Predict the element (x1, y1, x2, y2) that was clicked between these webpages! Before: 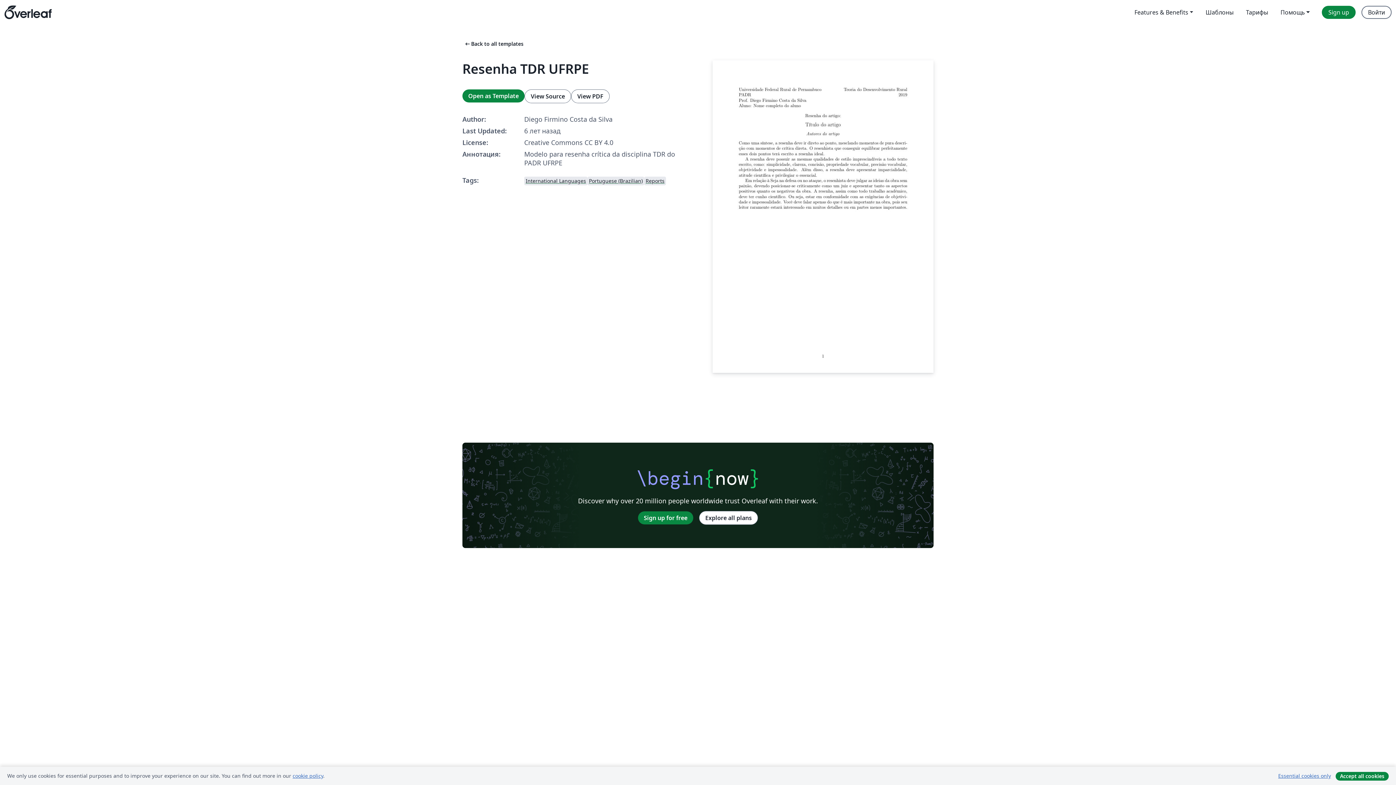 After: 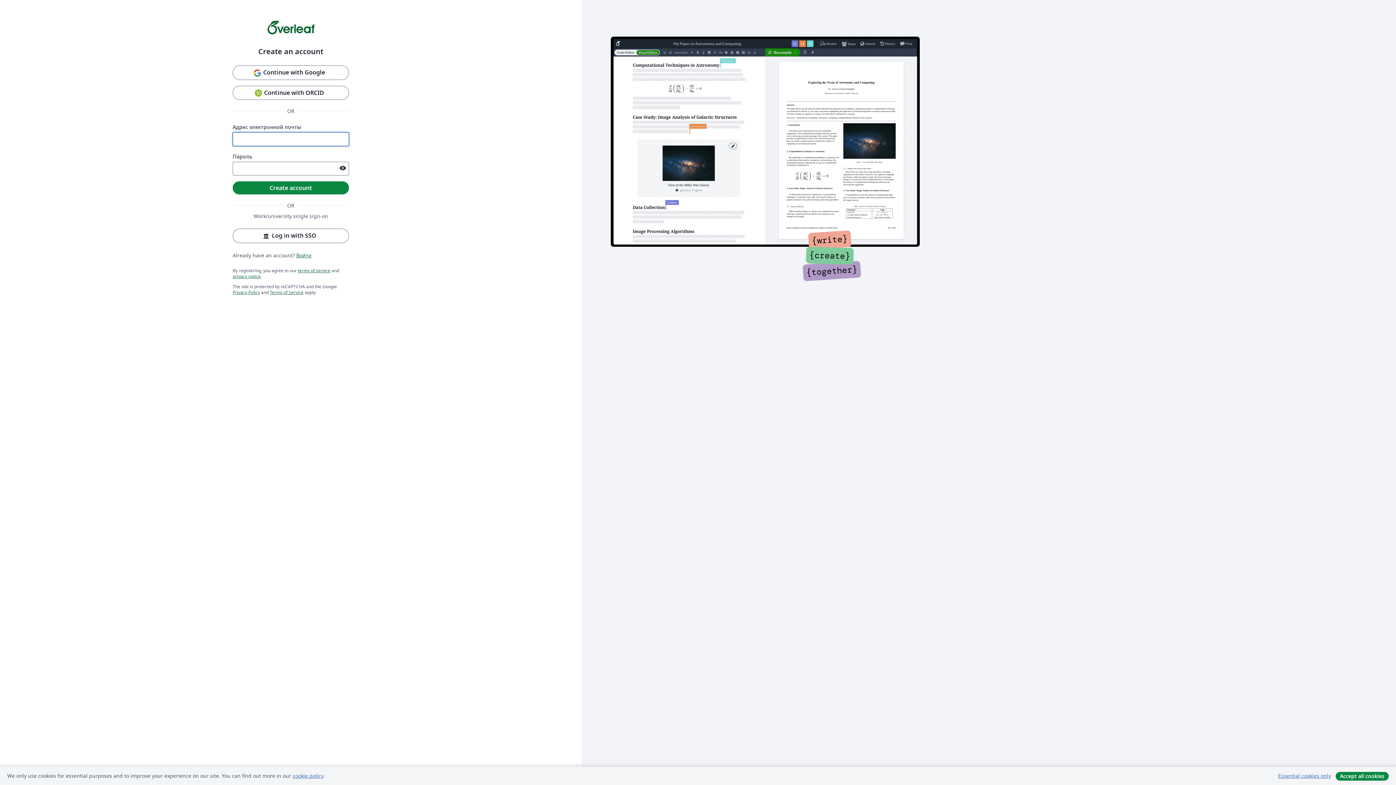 Action: label: Sign up bbox: (1322, 5, 1356, 18)